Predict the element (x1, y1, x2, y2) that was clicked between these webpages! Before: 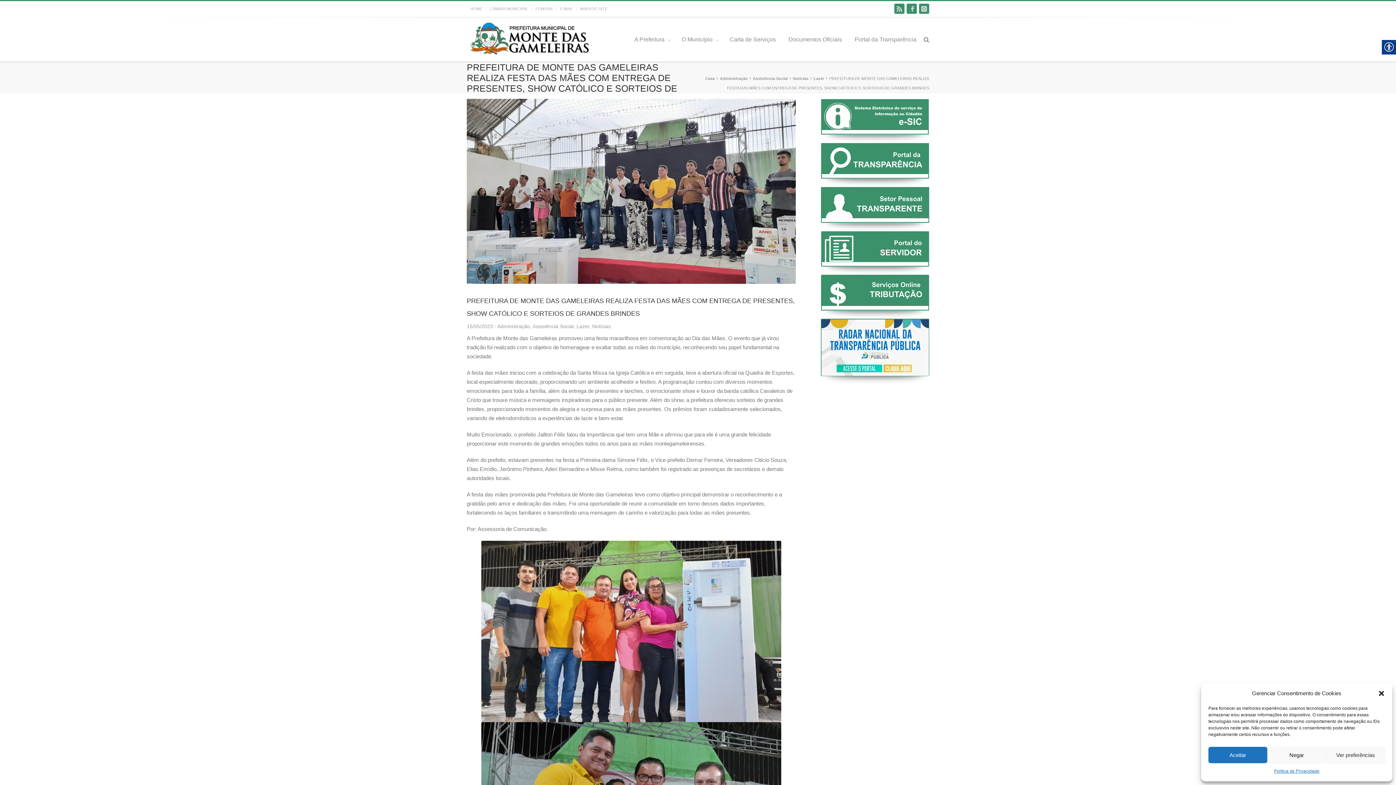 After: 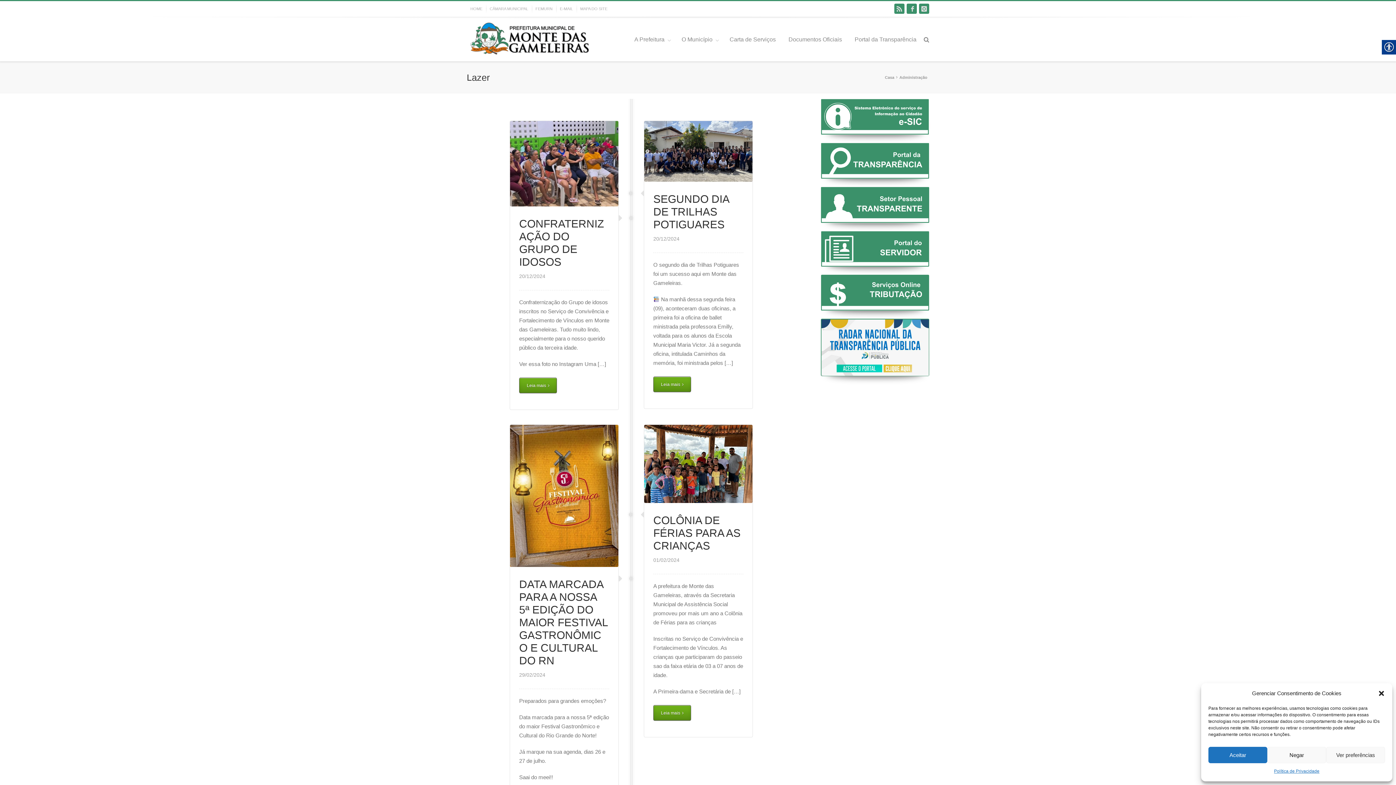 Action: label: Lazer bbox: (576, 323, 589, 329)